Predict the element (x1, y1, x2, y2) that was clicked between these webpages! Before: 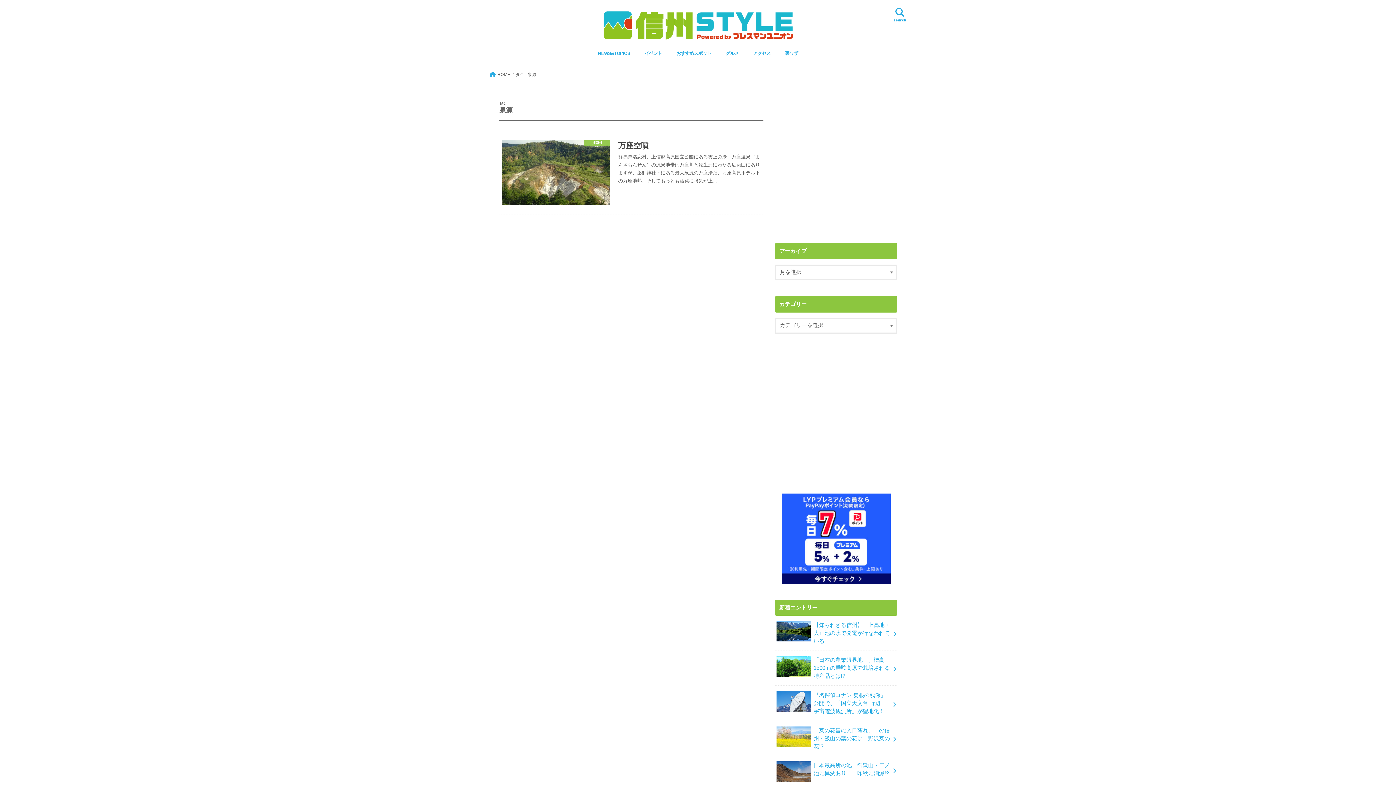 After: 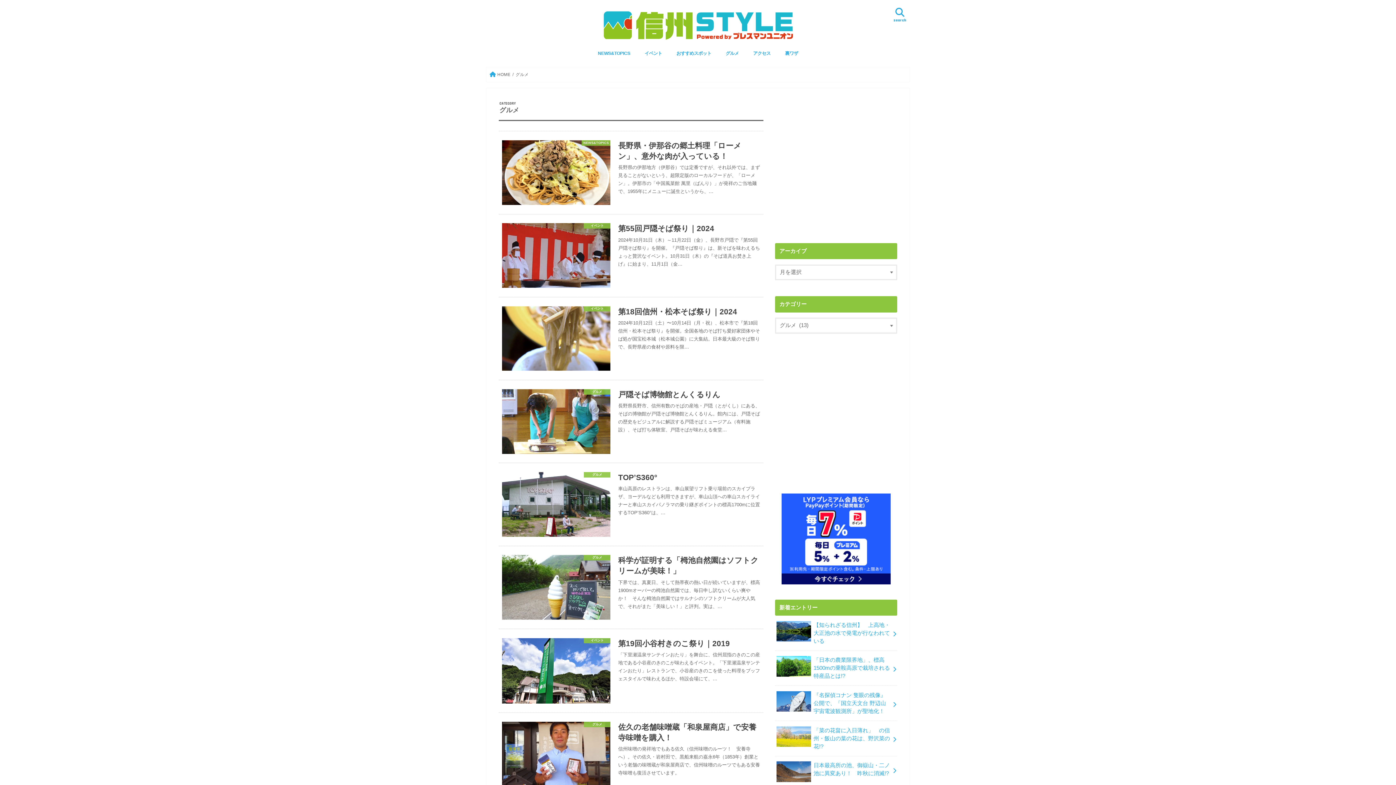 Action: bbox: (718, 45, 746, 61) label: グルメ